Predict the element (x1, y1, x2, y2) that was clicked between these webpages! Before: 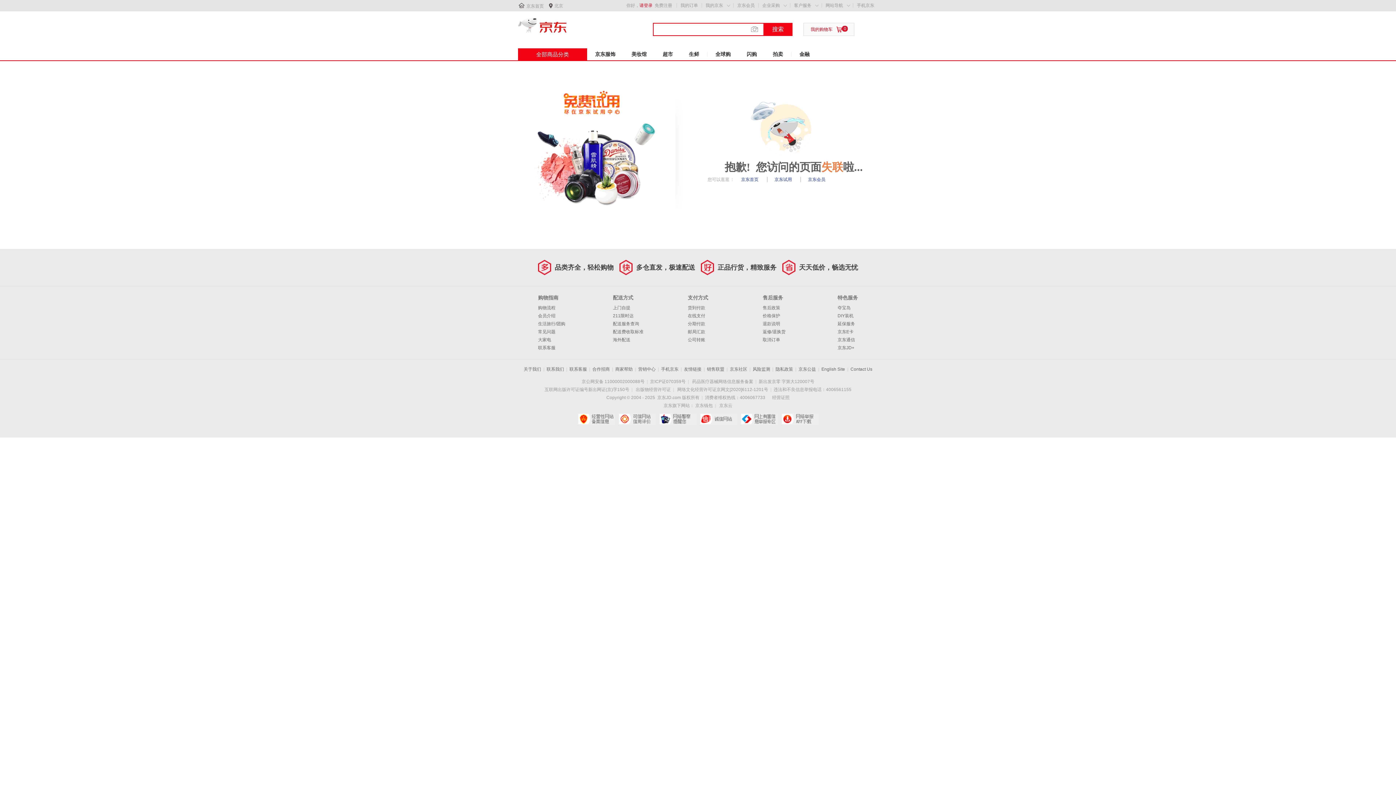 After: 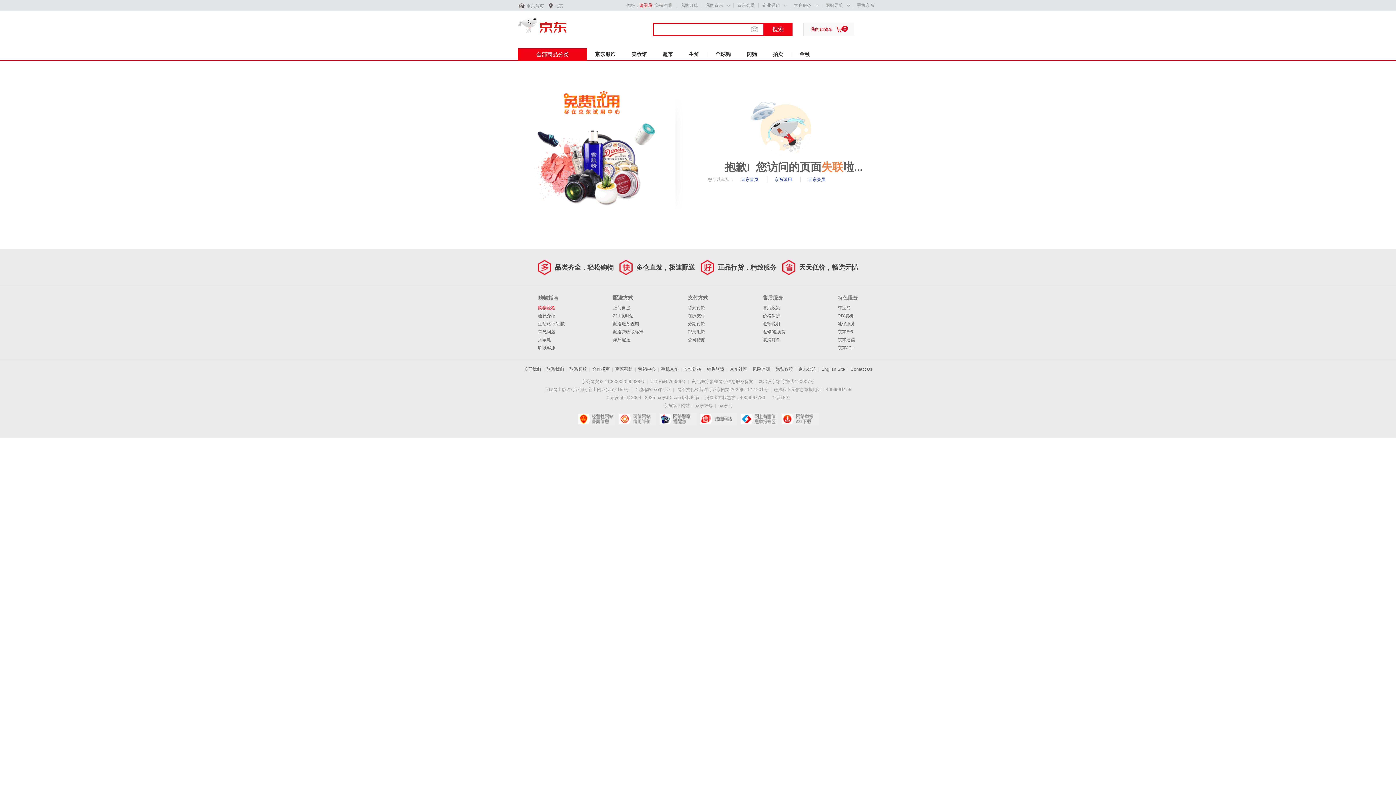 Action: label: 购物流程 bbox: (538, 305, 555, 310)